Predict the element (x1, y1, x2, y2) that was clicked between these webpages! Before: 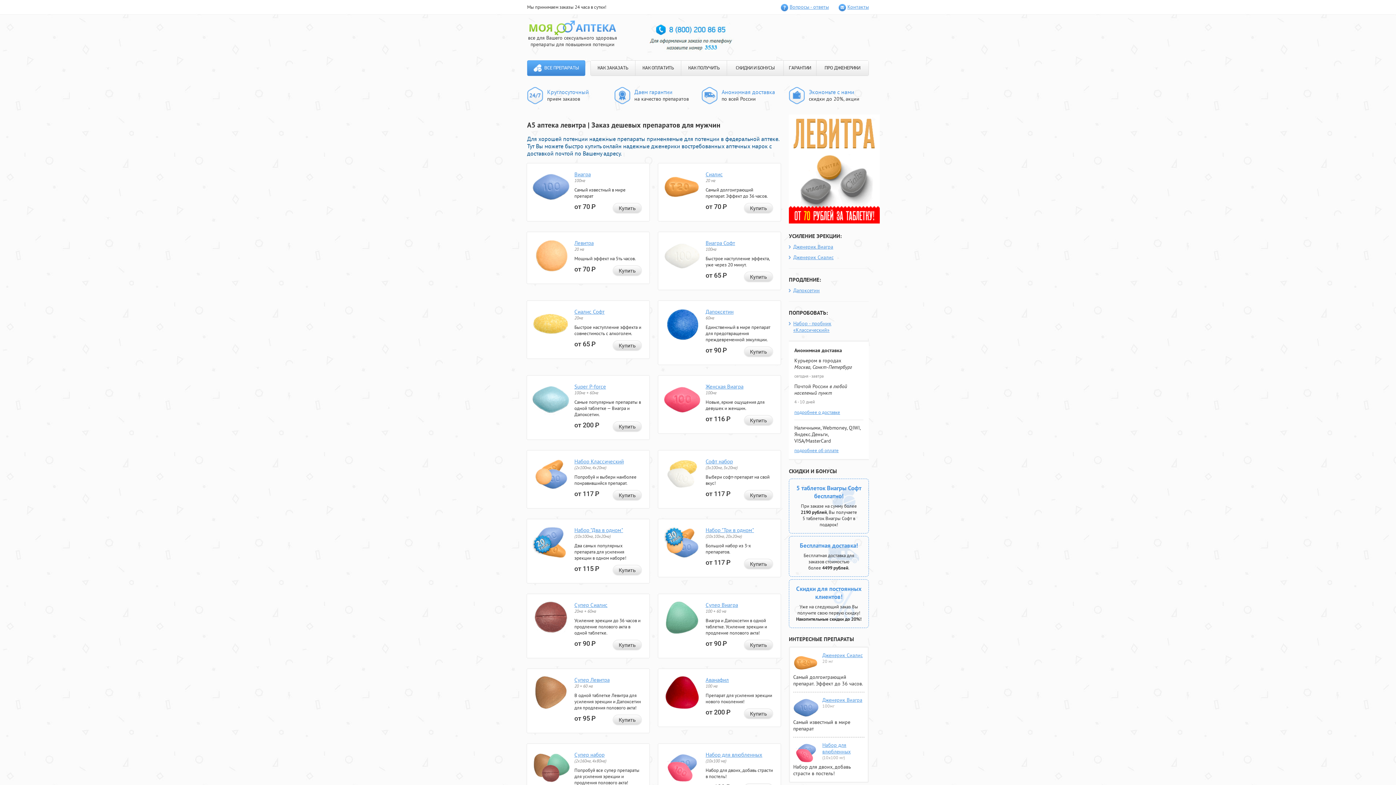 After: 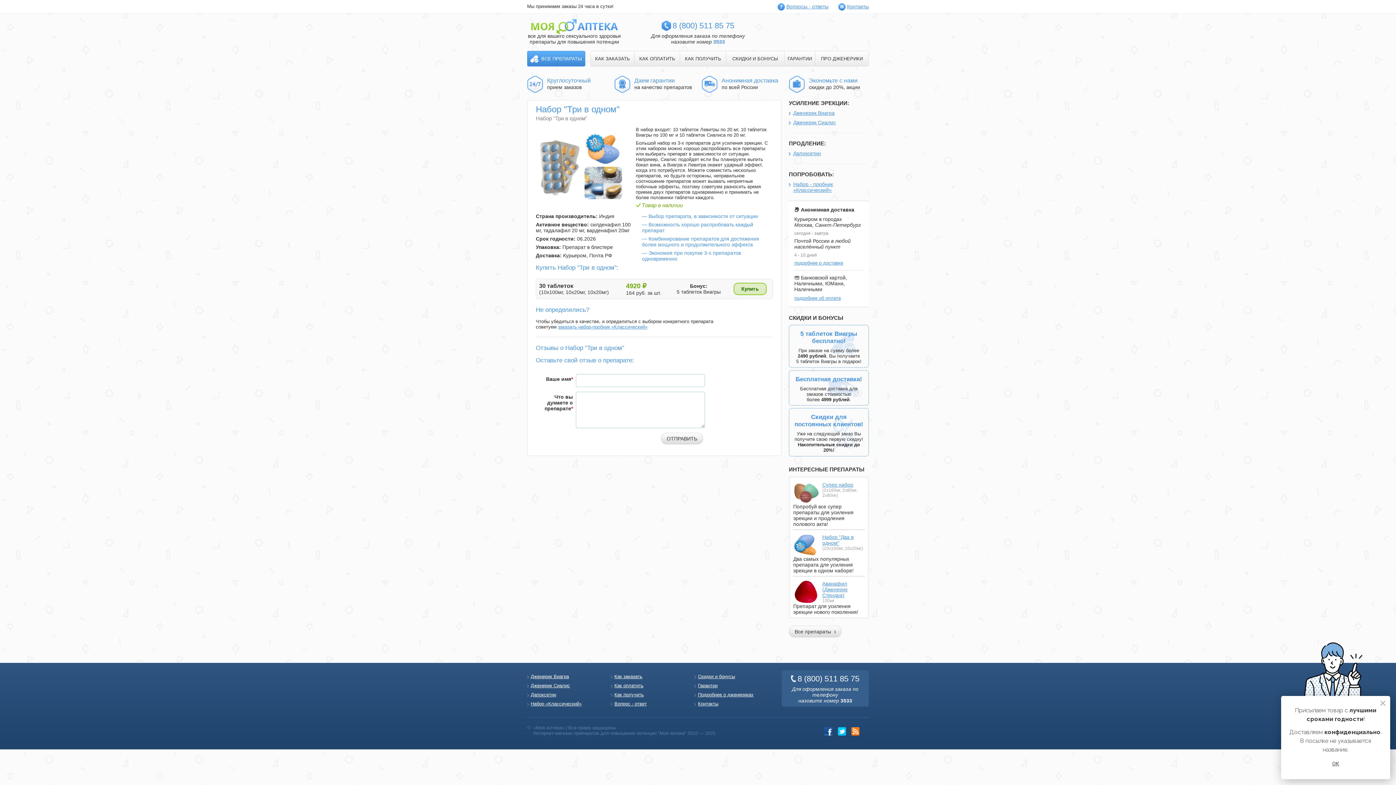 Action: label: Набор "Три в одном" bbox: (705, 527, 754, 533)